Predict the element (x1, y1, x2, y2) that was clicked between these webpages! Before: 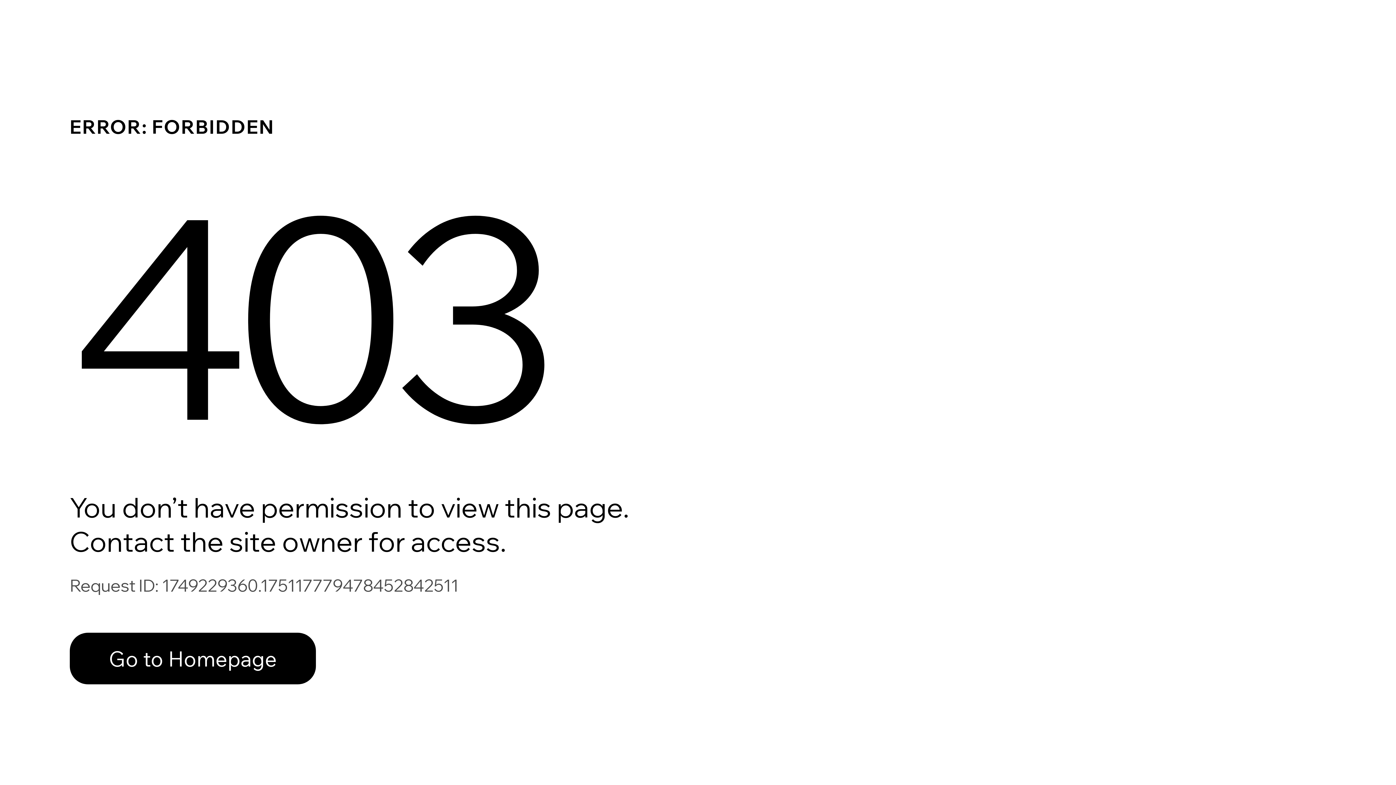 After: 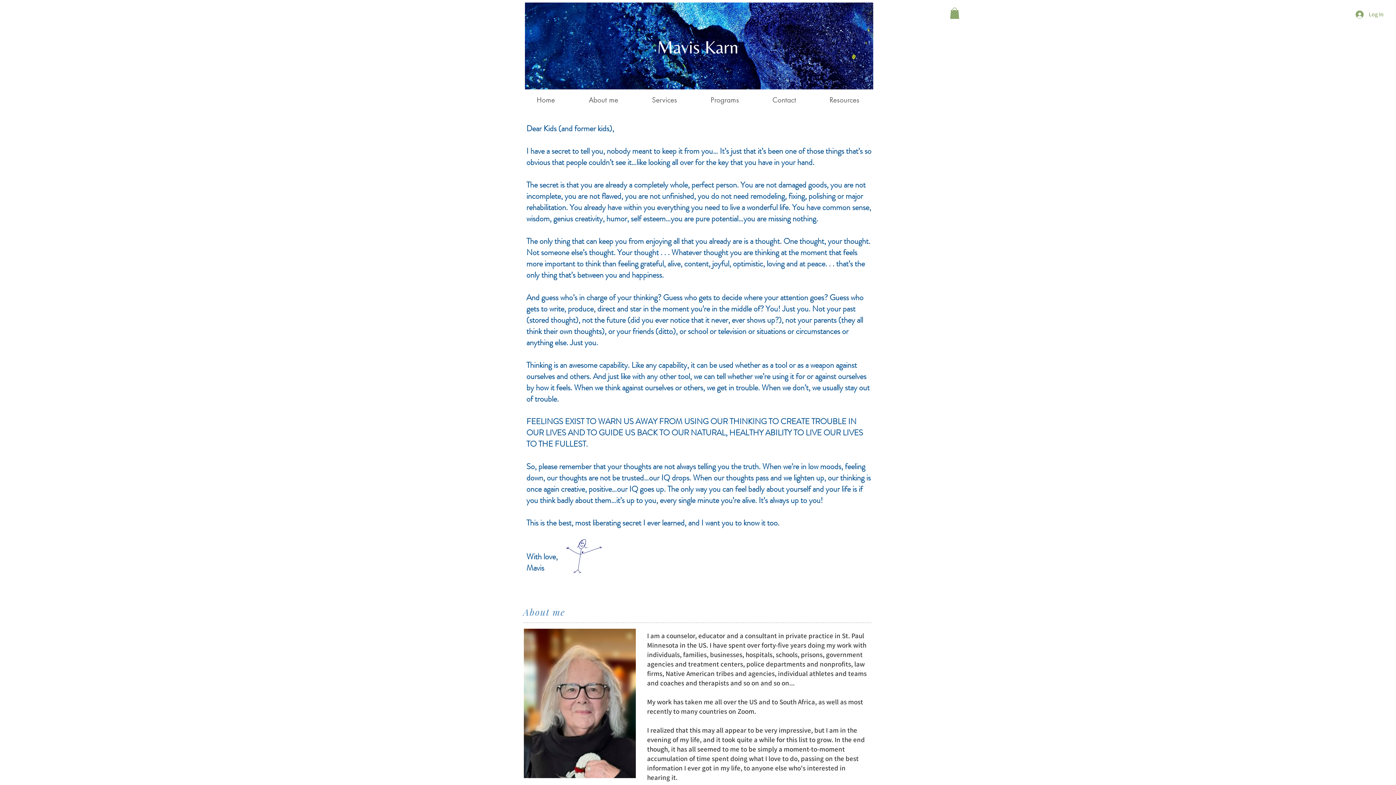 Action: label: Go to Homepage bbox: (69, 617, 768, 694)